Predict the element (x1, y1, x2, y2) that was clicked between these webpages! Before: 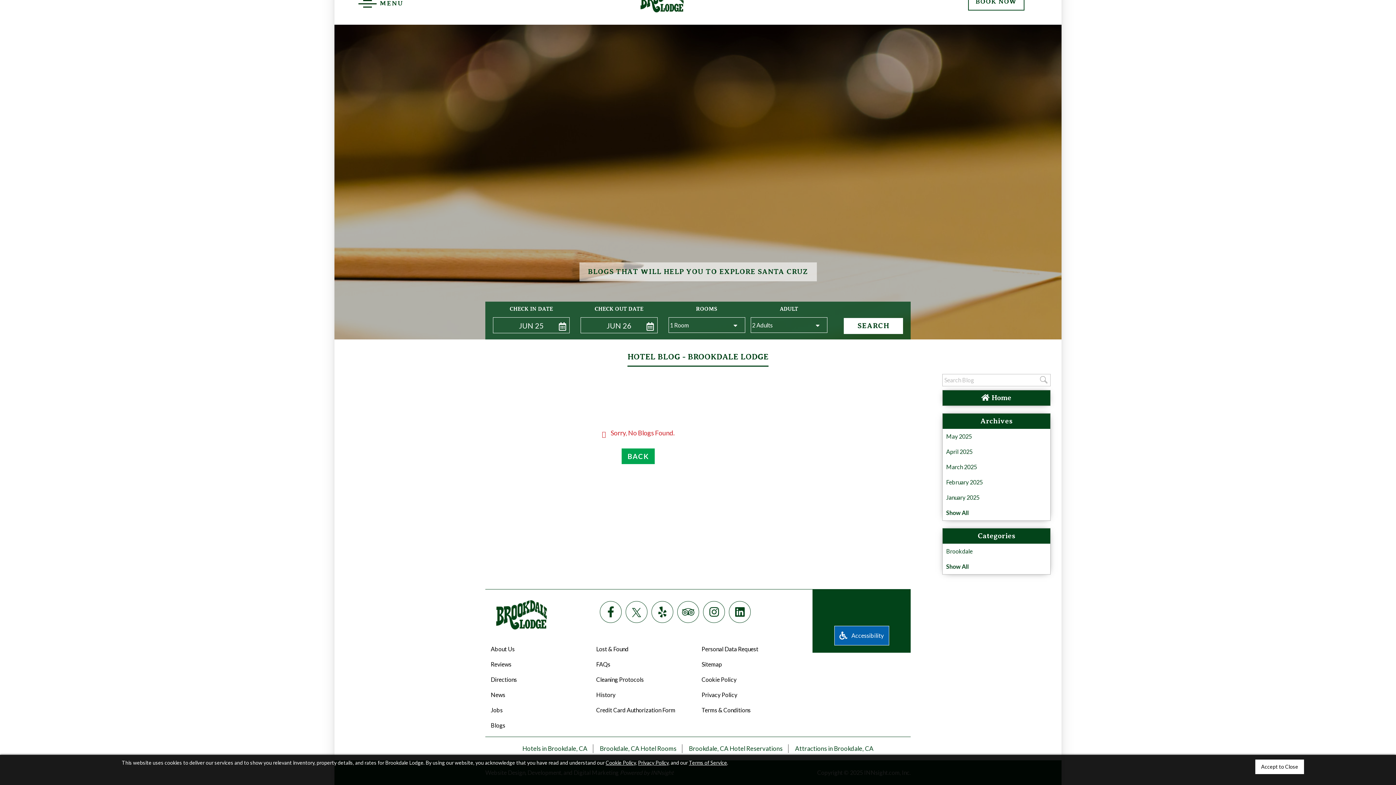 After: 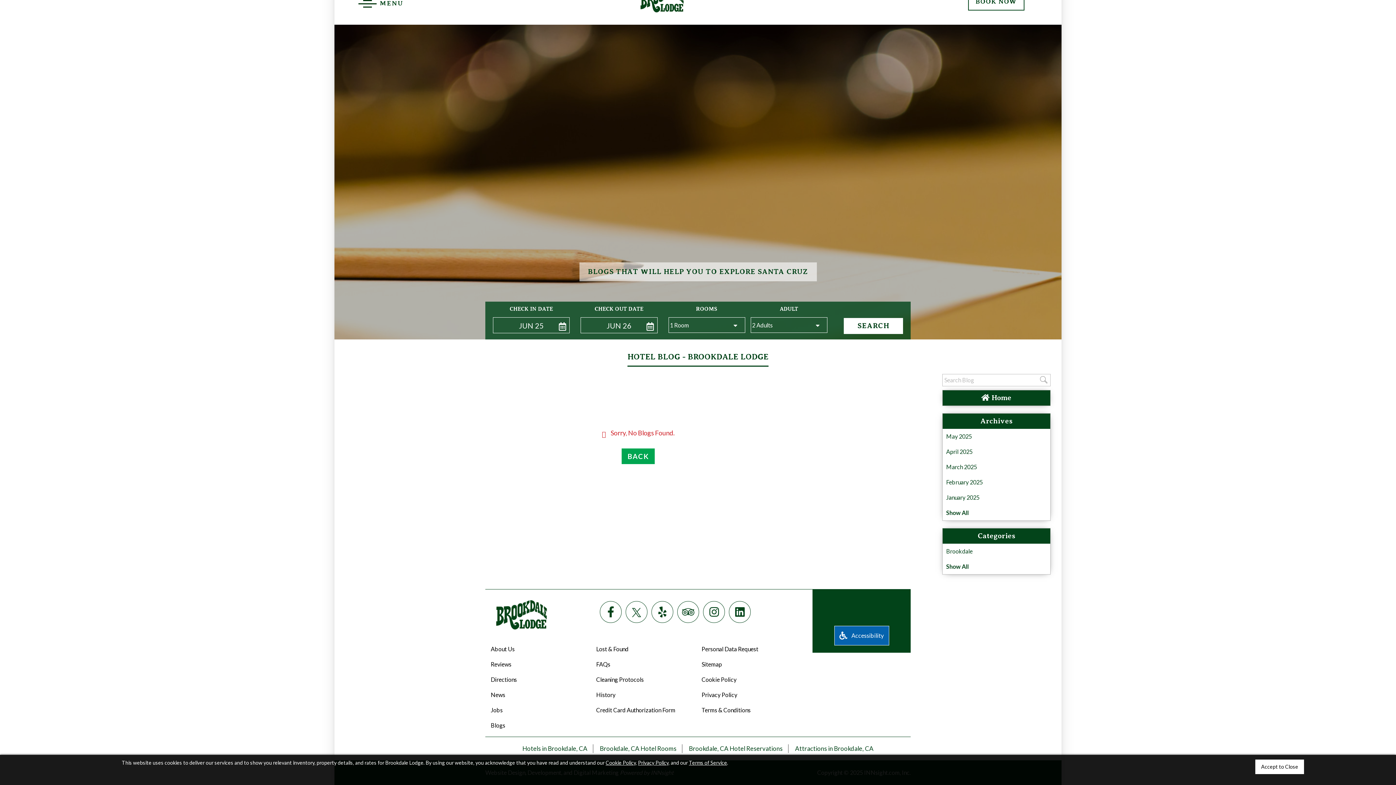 Action: label: Brookdale, CA Hotel Reservations bbox: (689, 749, 782, 756)